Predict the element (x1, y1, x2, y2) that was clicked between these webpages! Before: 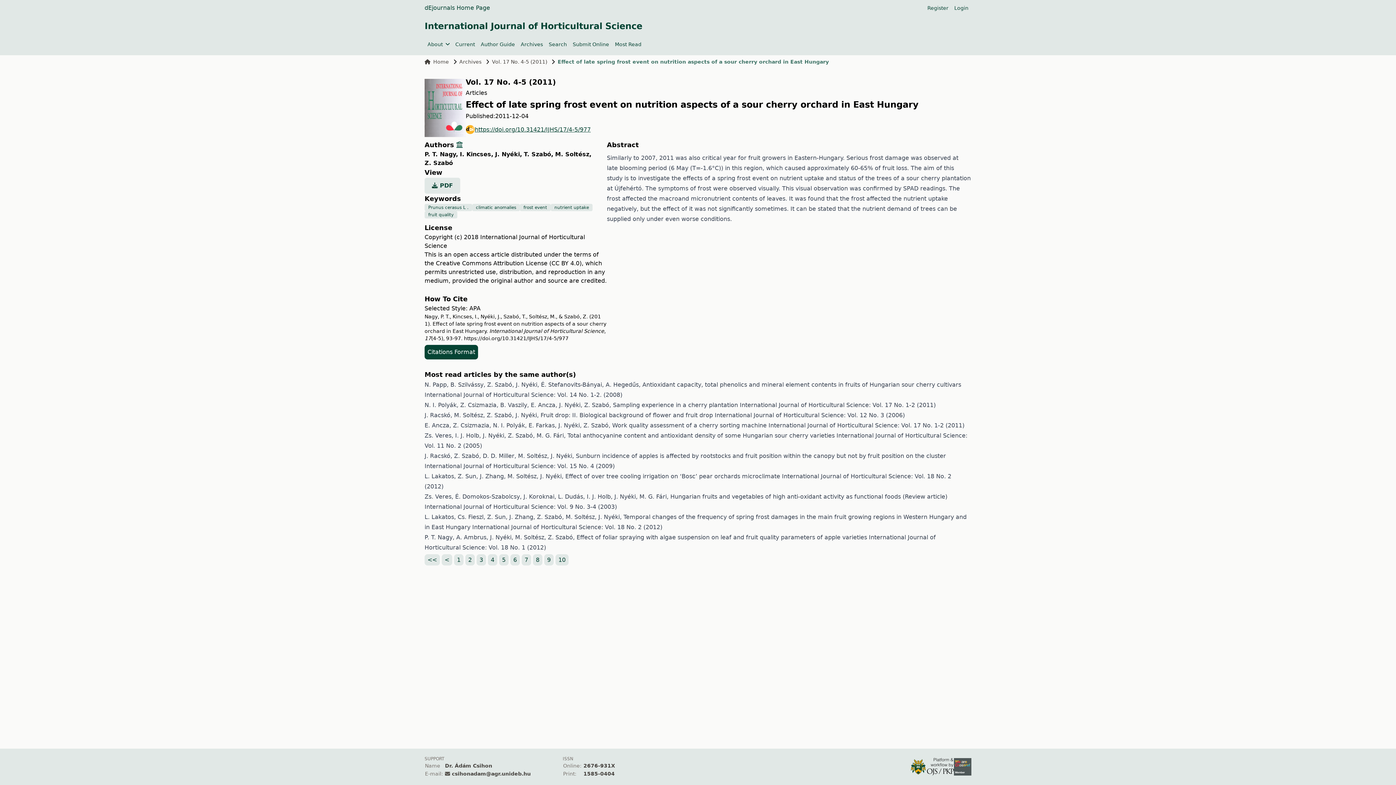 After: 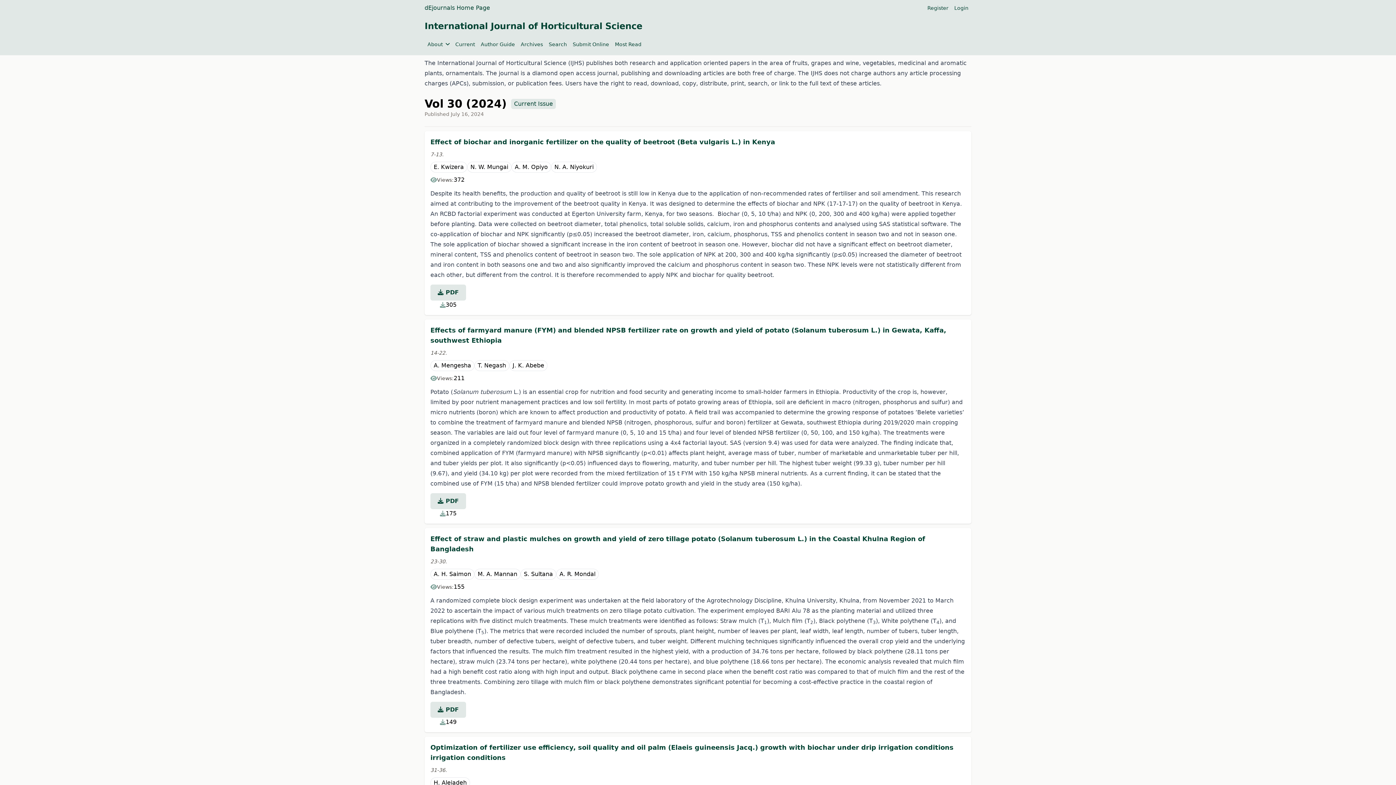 Action: bbox: (424, 58, 449, 65) label: Home